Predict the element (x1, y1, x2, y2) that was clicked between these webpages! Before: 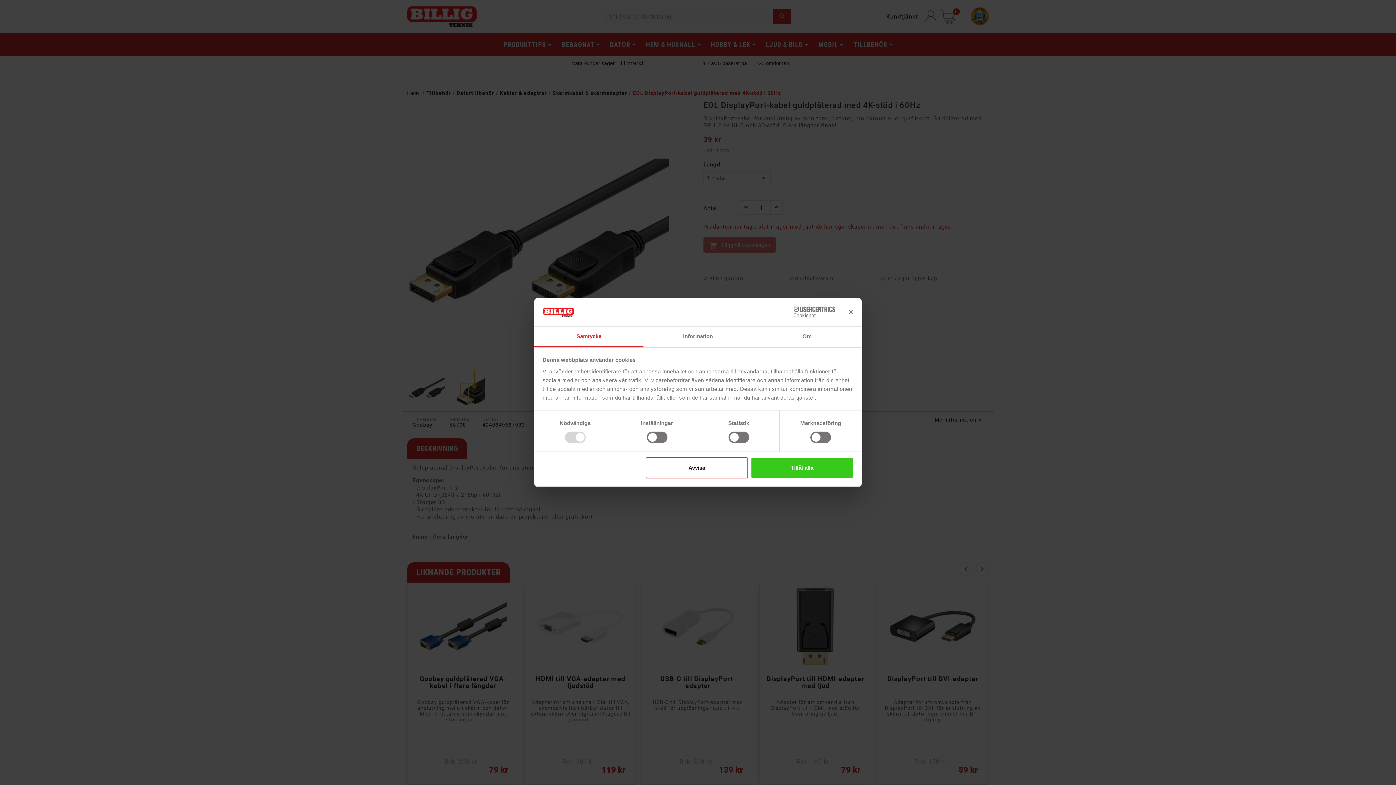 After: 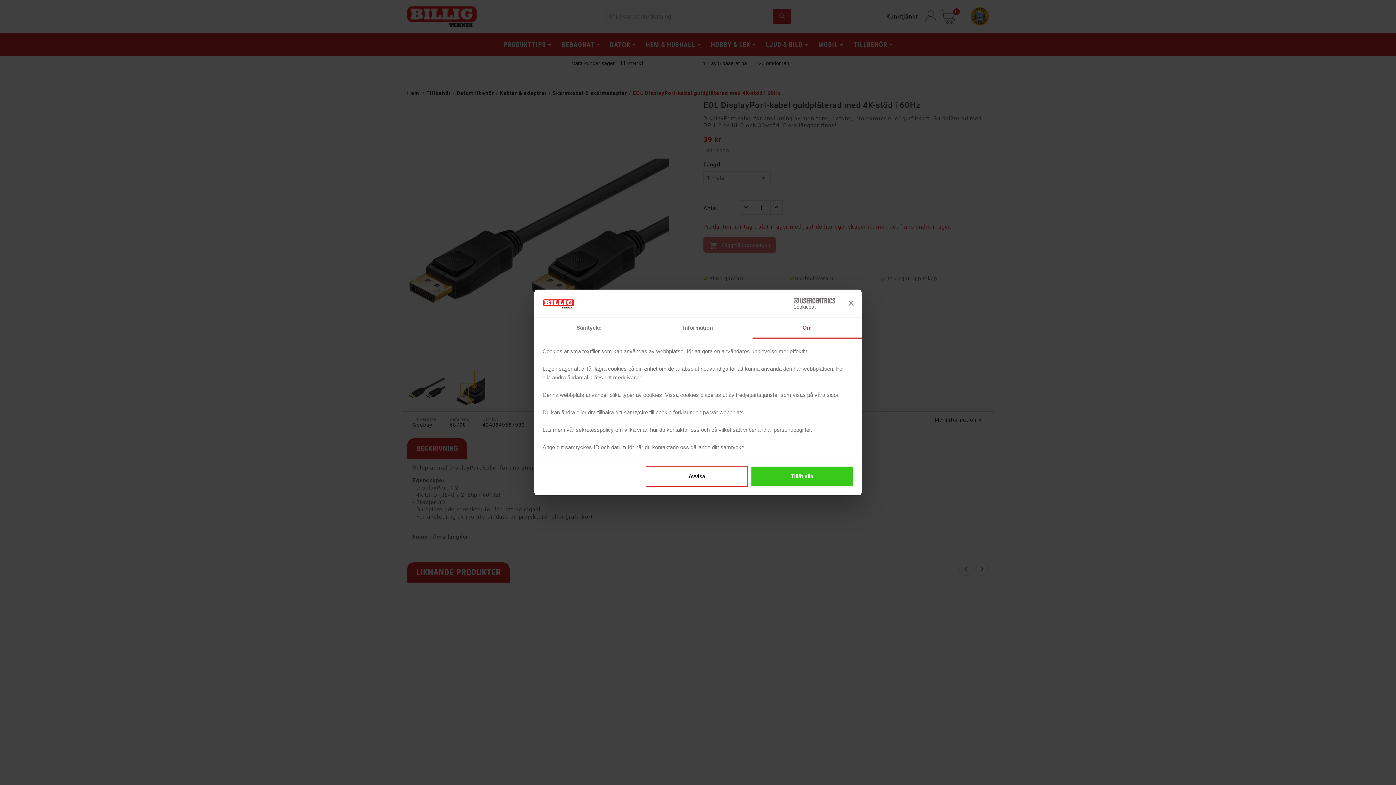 Action: label: Om bbox: (752, 326, 861, 347)